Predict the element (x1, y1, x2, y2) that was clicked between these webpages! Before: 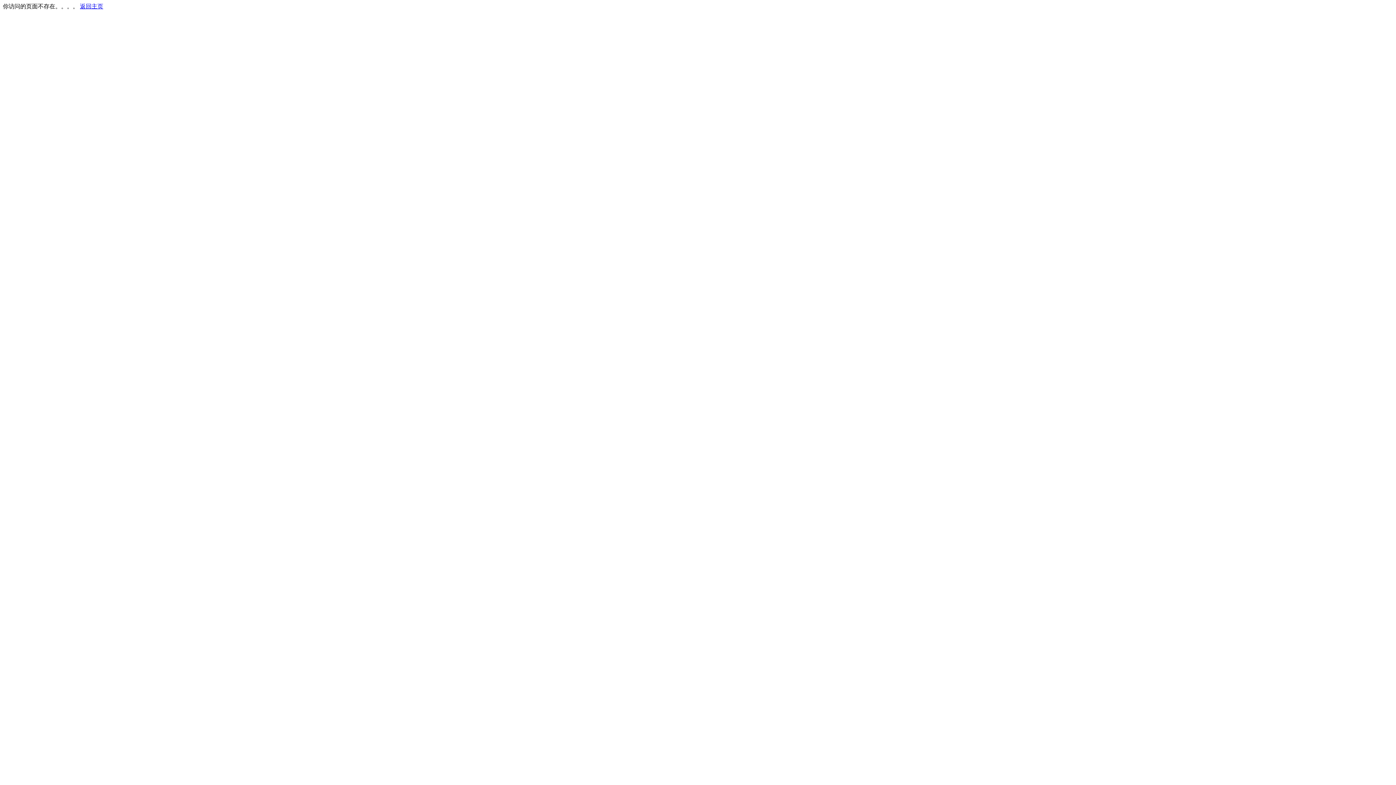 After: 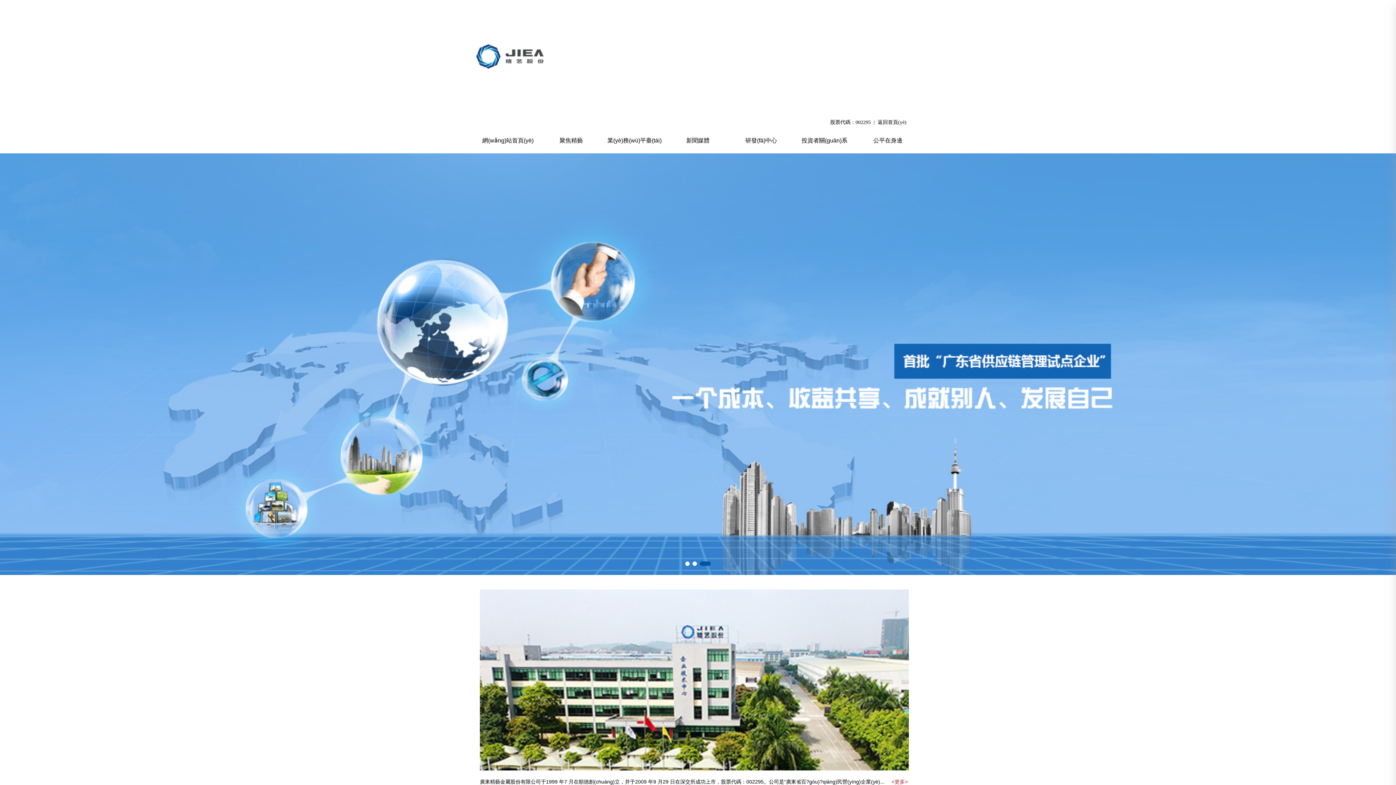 Action: bbox: (80, 3, 103, 9) label: 返回主页